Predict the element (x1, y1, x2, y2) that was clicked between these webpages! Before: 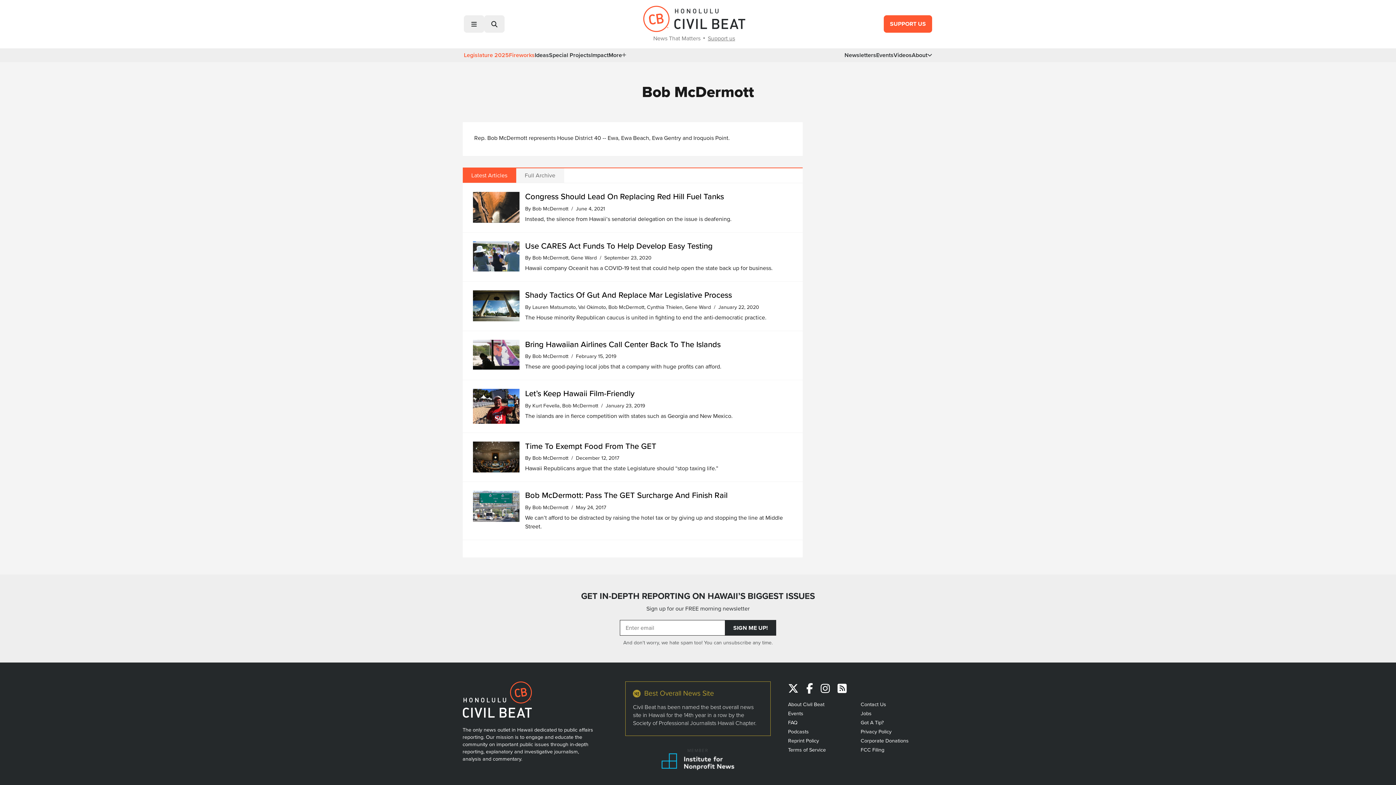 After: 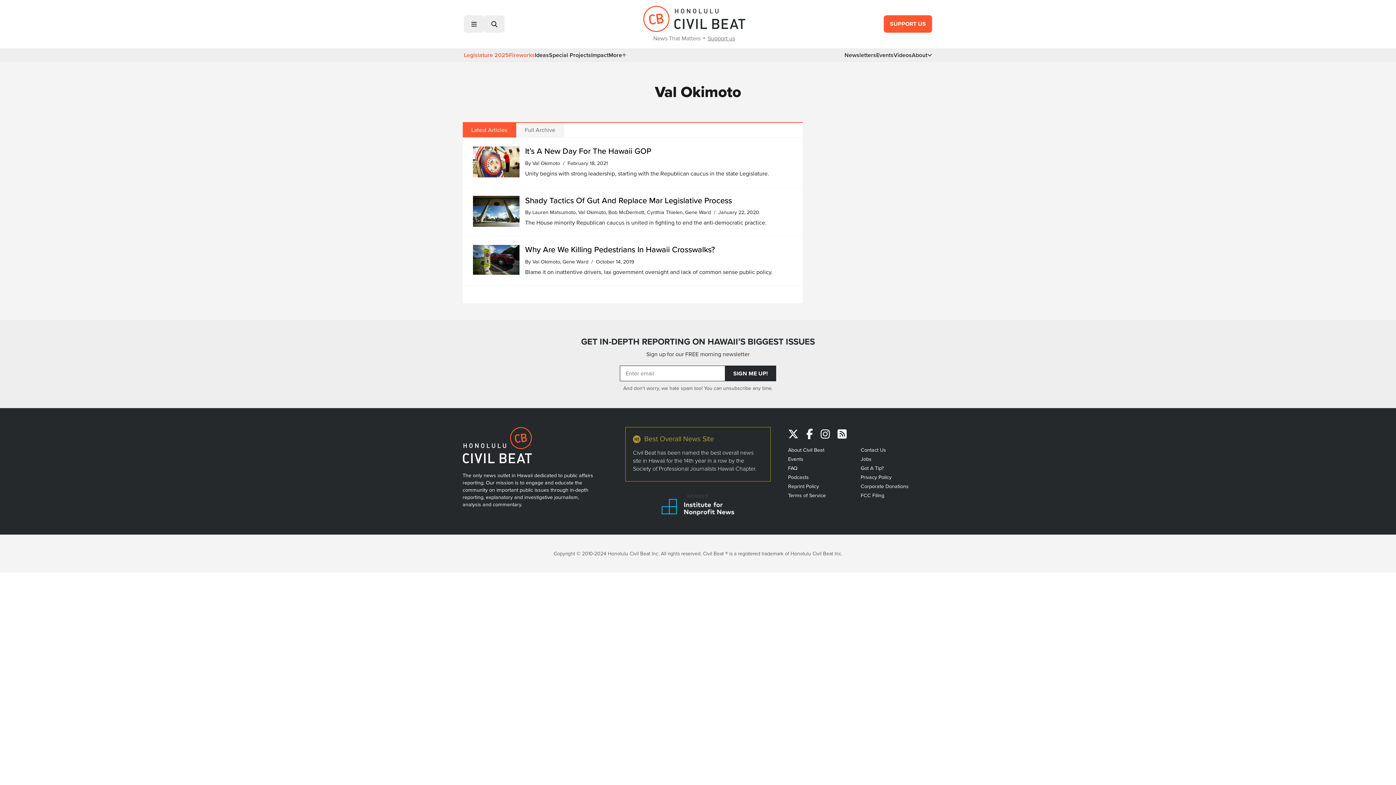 Action: bbox: (578, 303, 605, 311) label: Val Okimoto